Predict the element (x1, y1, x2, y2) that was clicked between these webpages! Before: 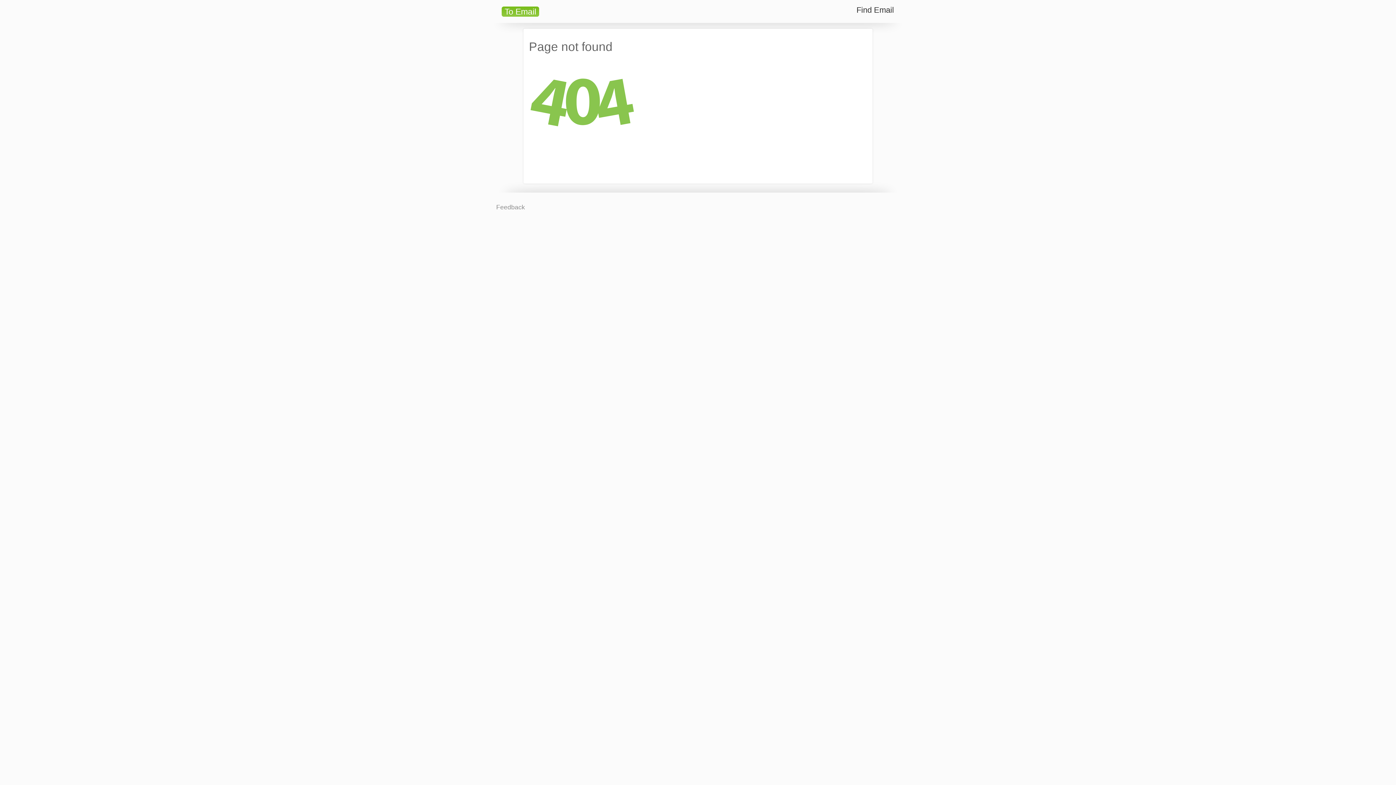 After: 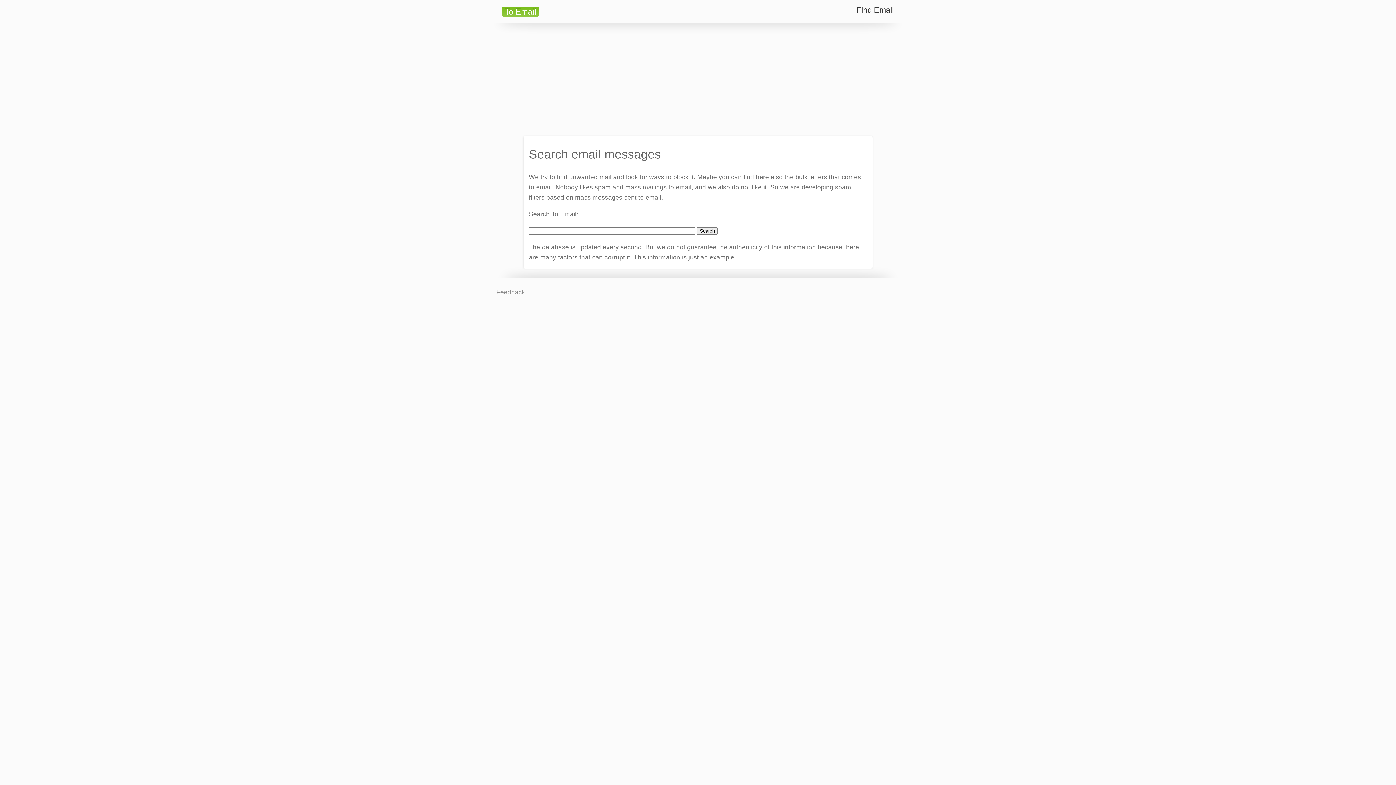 Action: bbox: (850, 0, 900, 20) label: Find Email